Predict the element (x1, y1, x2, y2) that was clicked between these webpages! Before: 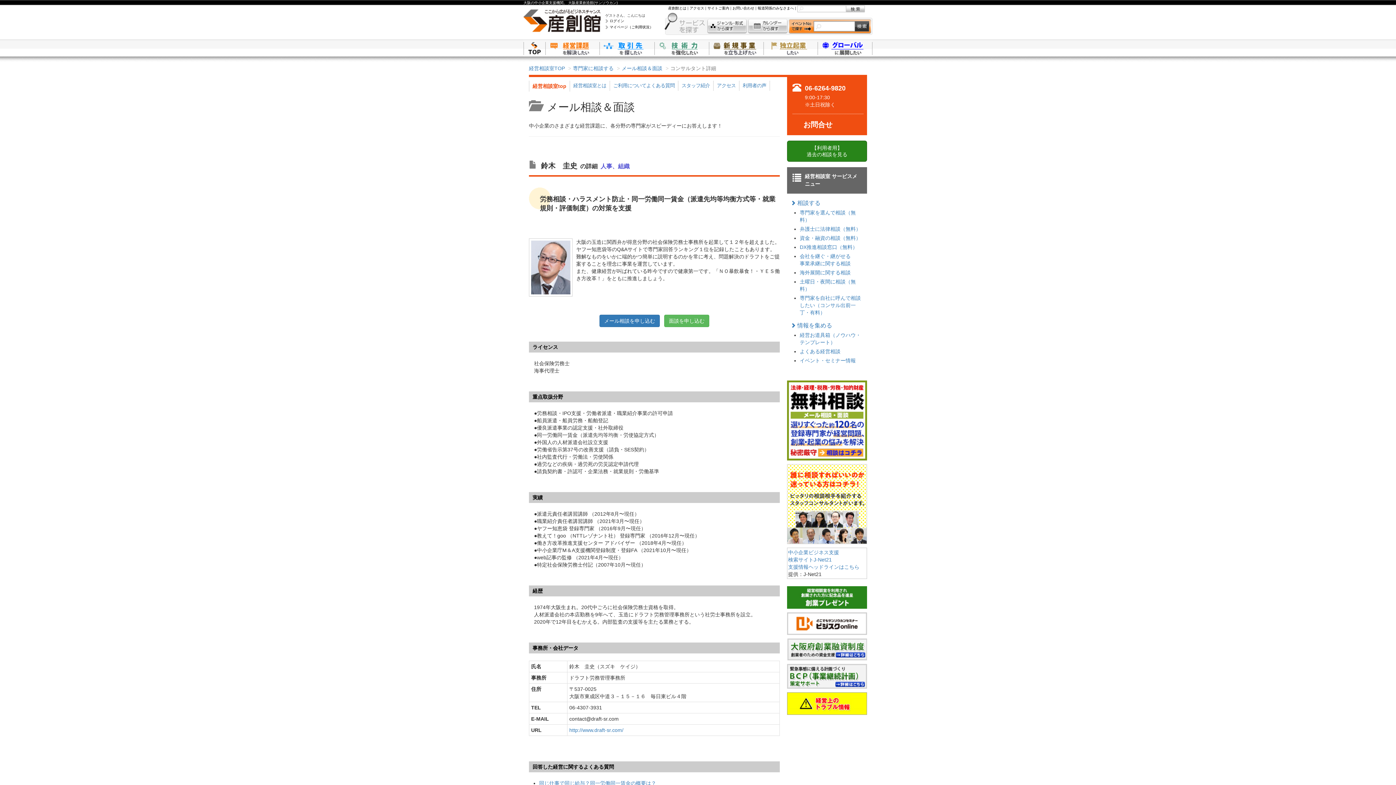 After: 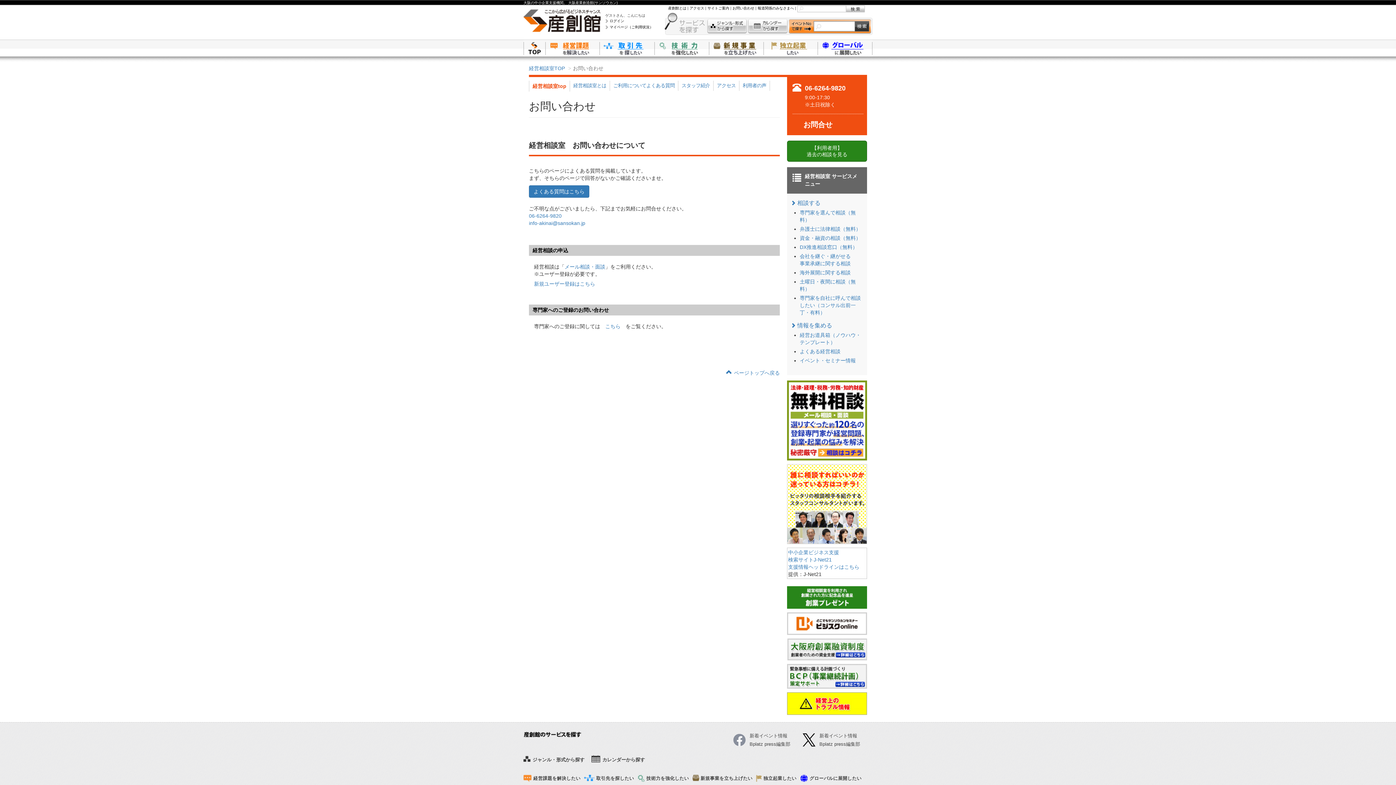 Action: label: お問合せ bbox: (803, 119, 832, 129)